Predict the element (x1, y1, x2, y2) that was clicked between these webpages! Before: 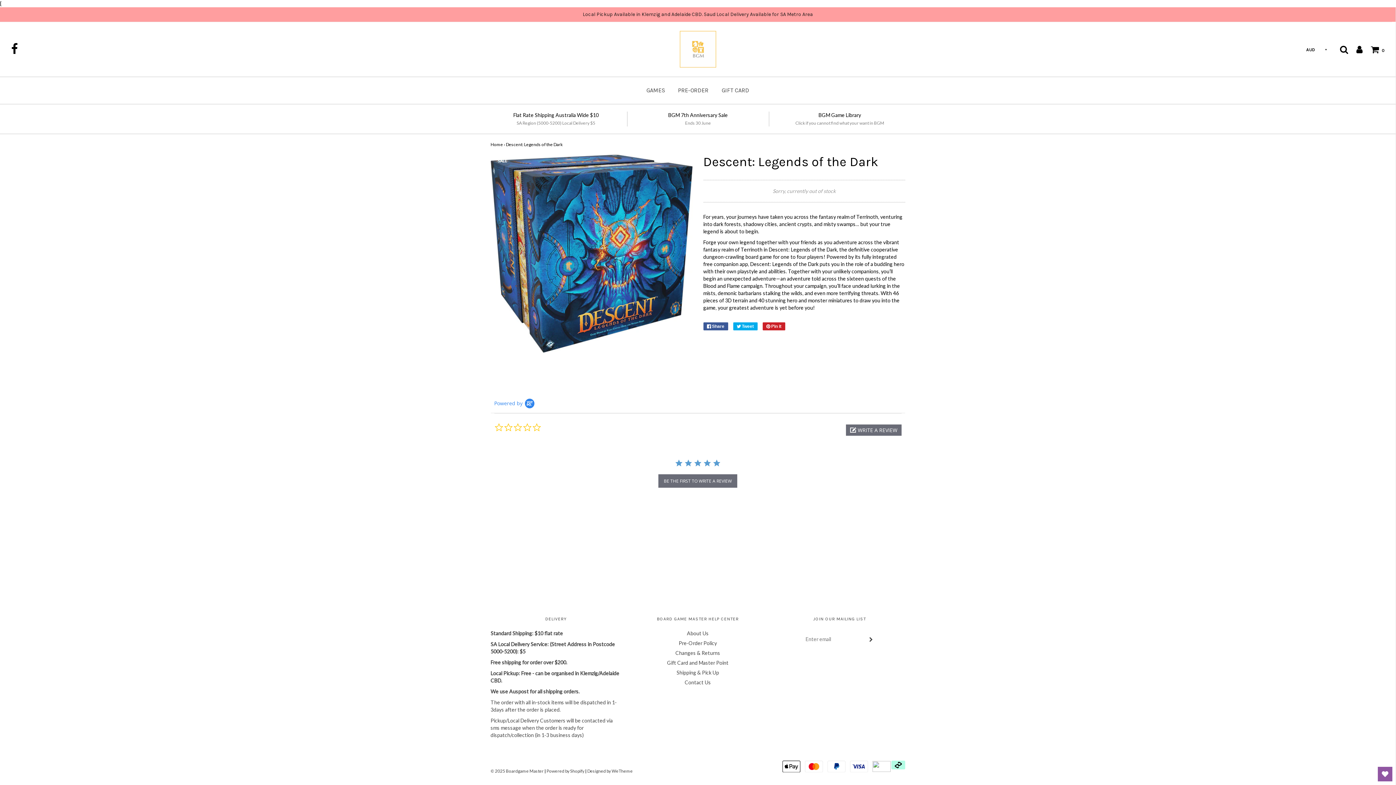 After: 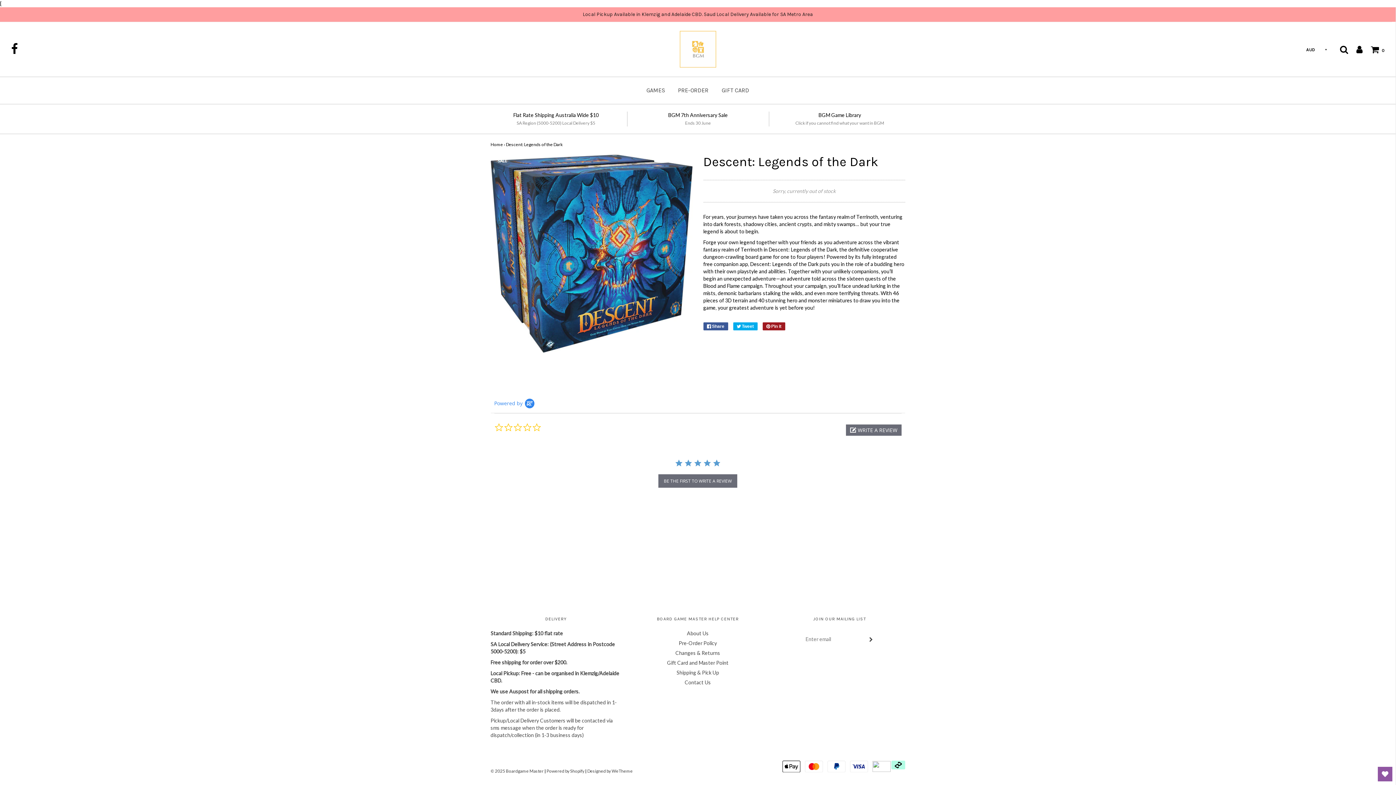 Action: label:  Pin it bbox: (762, 322, 785, 330)